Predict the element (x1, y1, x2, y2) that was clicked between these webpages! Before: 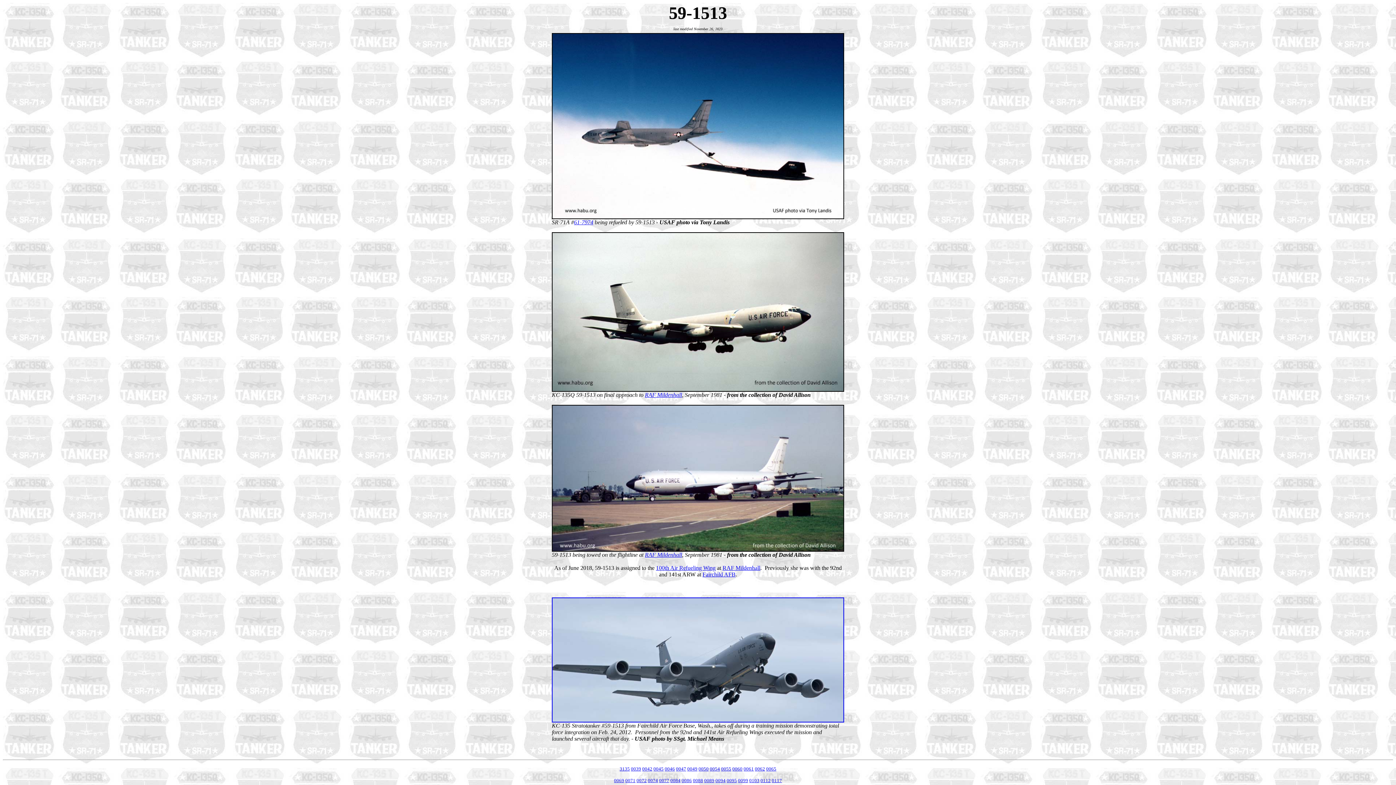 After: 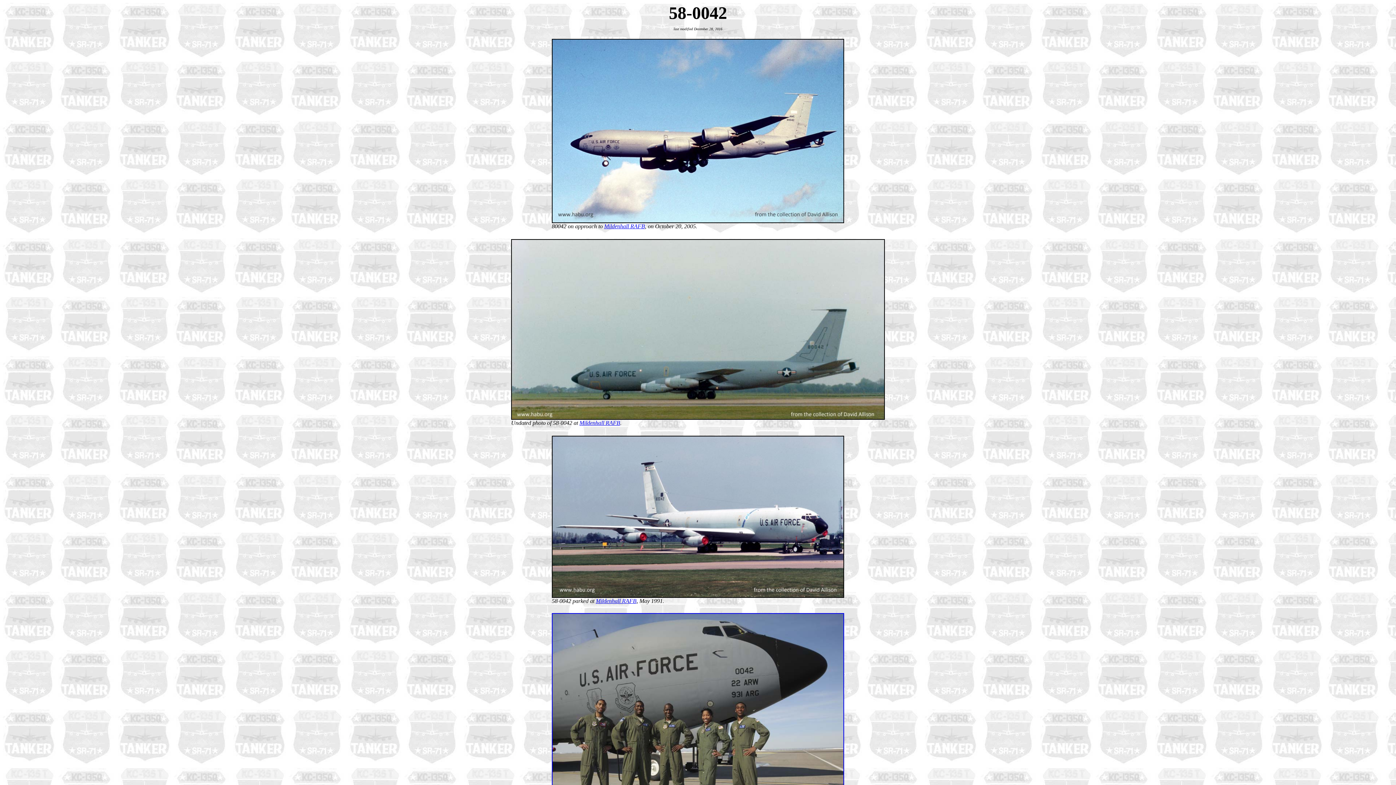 Action: label: 0042 bbox: (642, 766, 652, 772)